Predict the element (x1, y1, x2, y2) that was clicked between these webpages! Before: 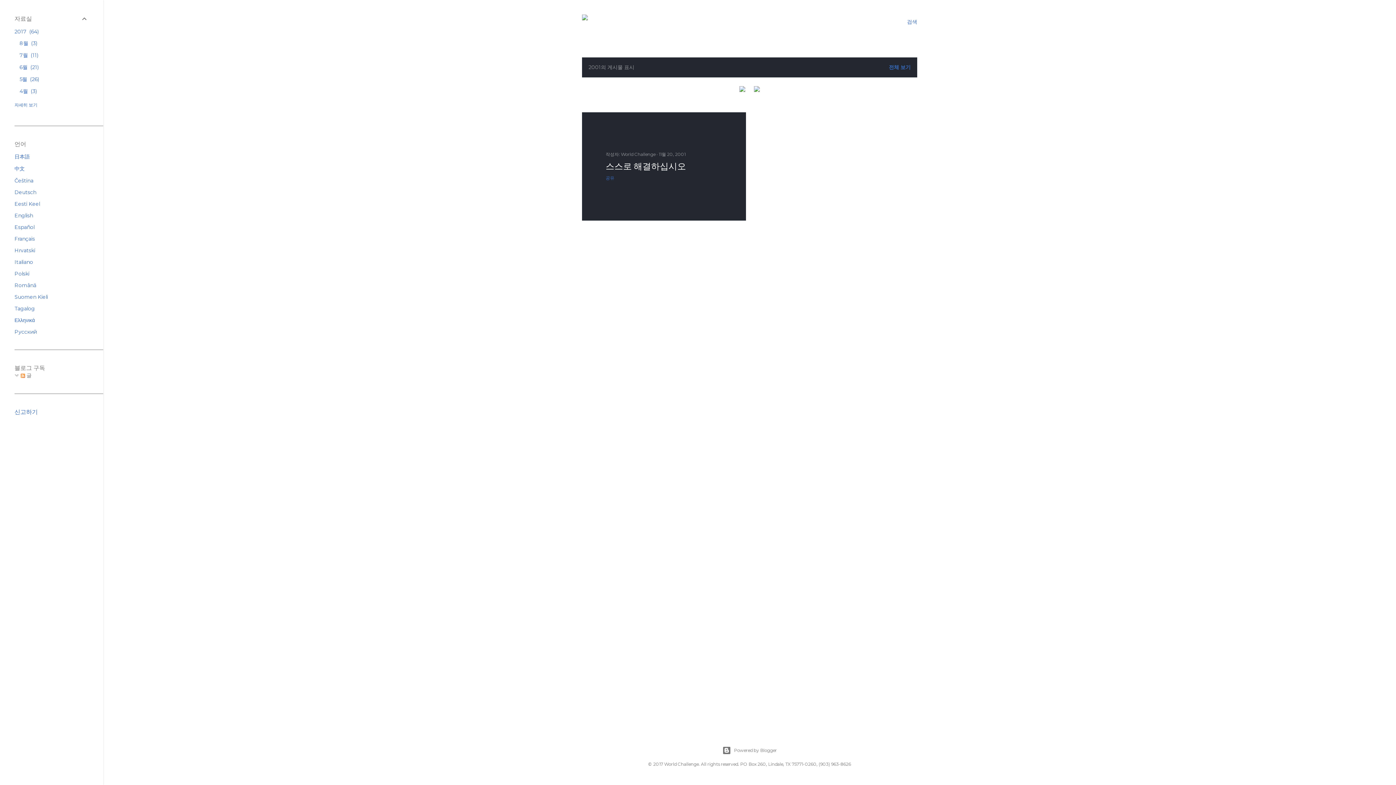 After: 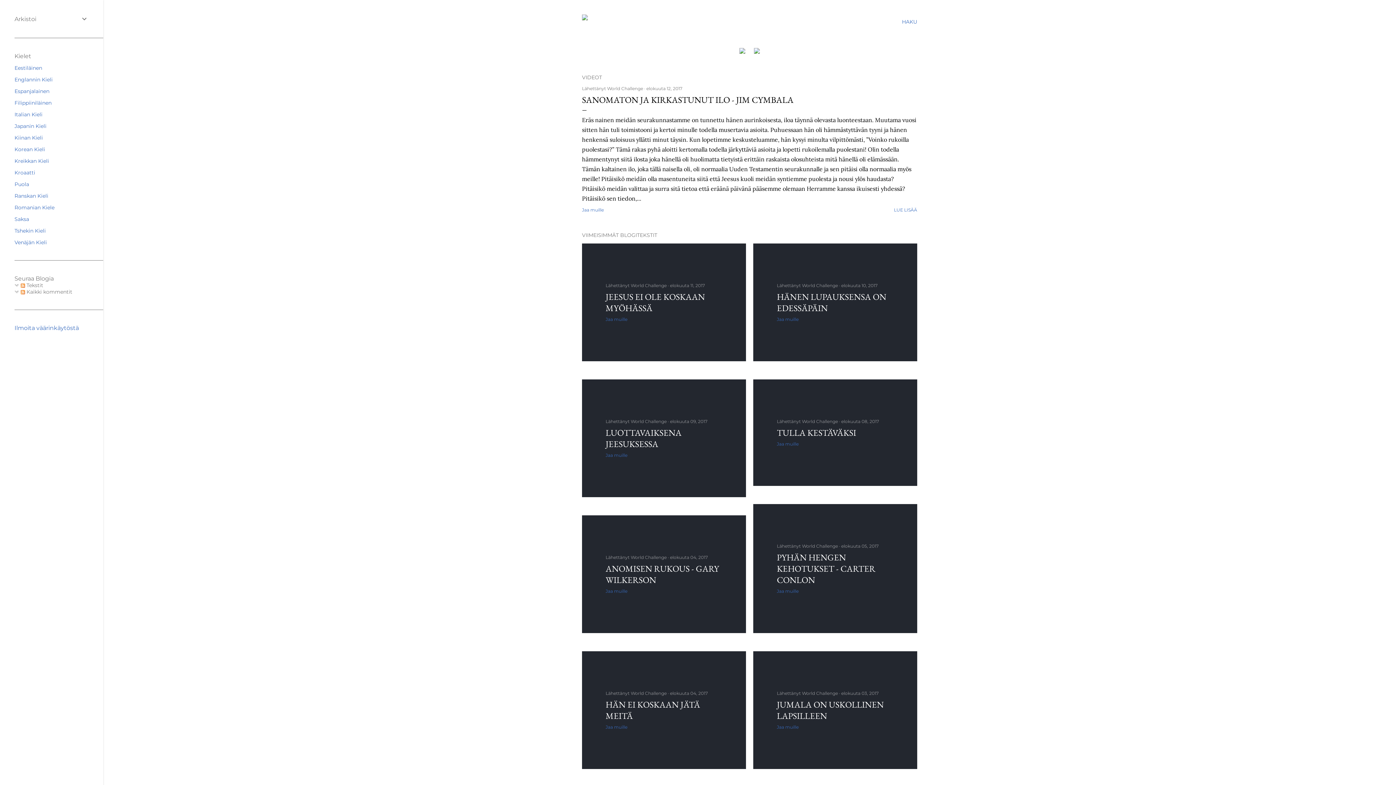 Action: label: Suomen Kieli bbox: (14, 293, 48, 300)